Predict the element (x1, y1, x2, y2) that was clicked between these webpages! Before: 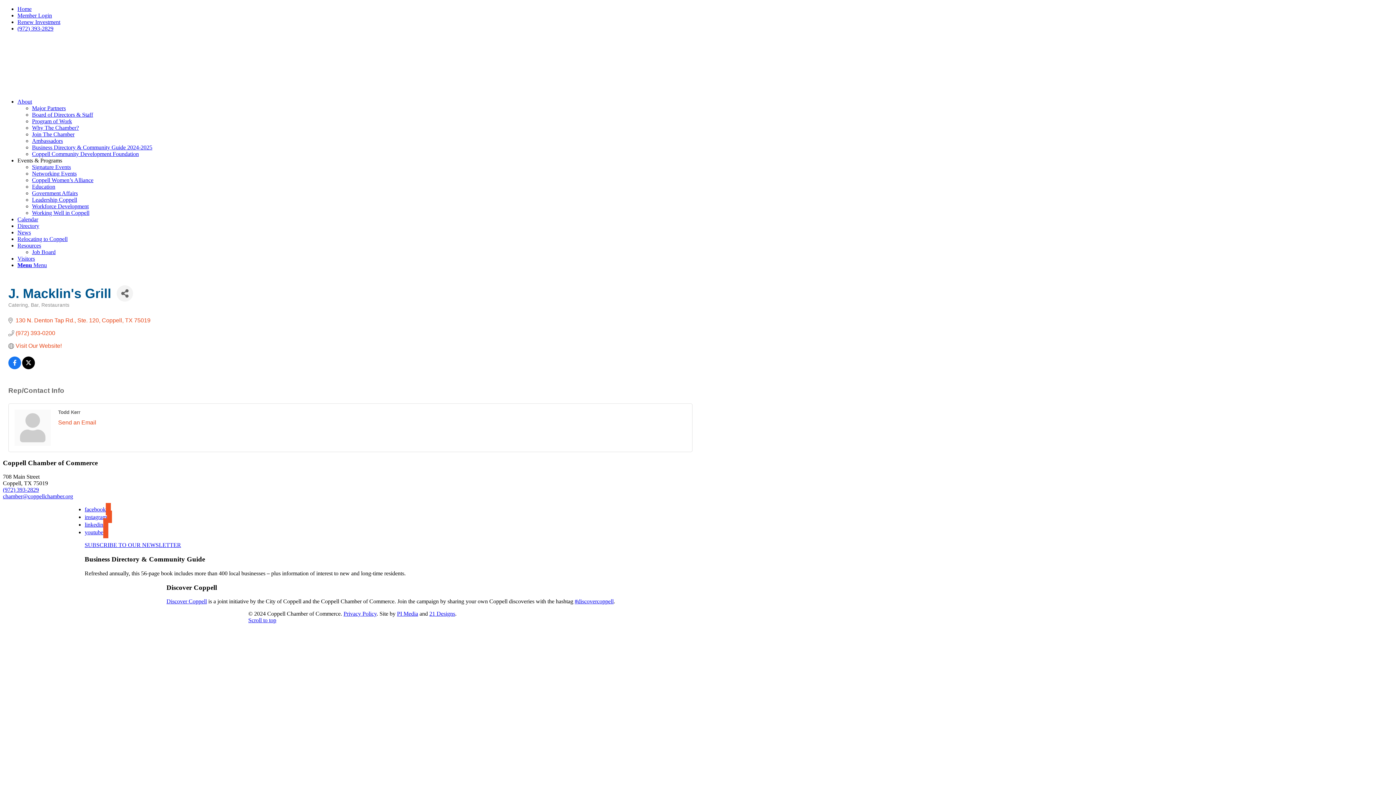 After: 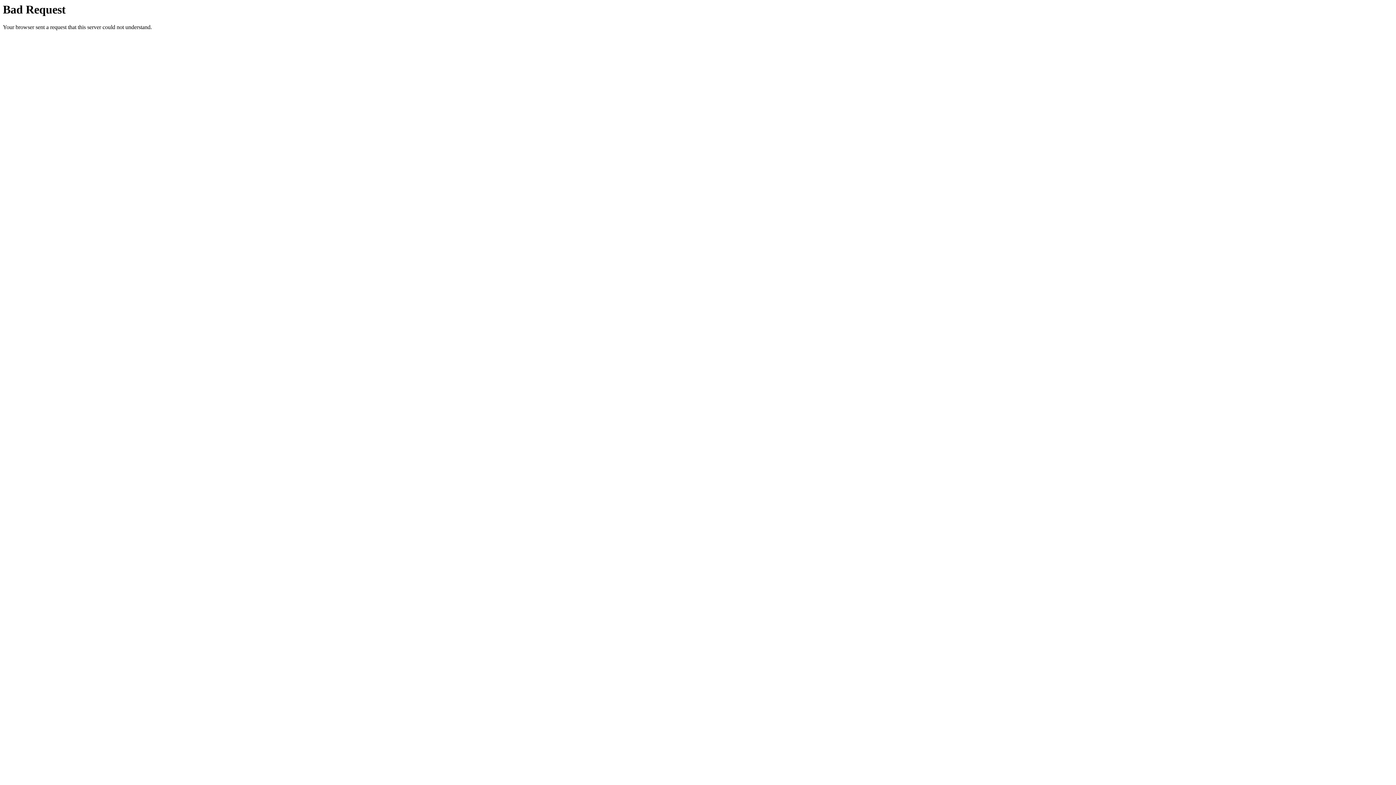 Action: bbox: (32, 105, 65, 111) label: Major Partners